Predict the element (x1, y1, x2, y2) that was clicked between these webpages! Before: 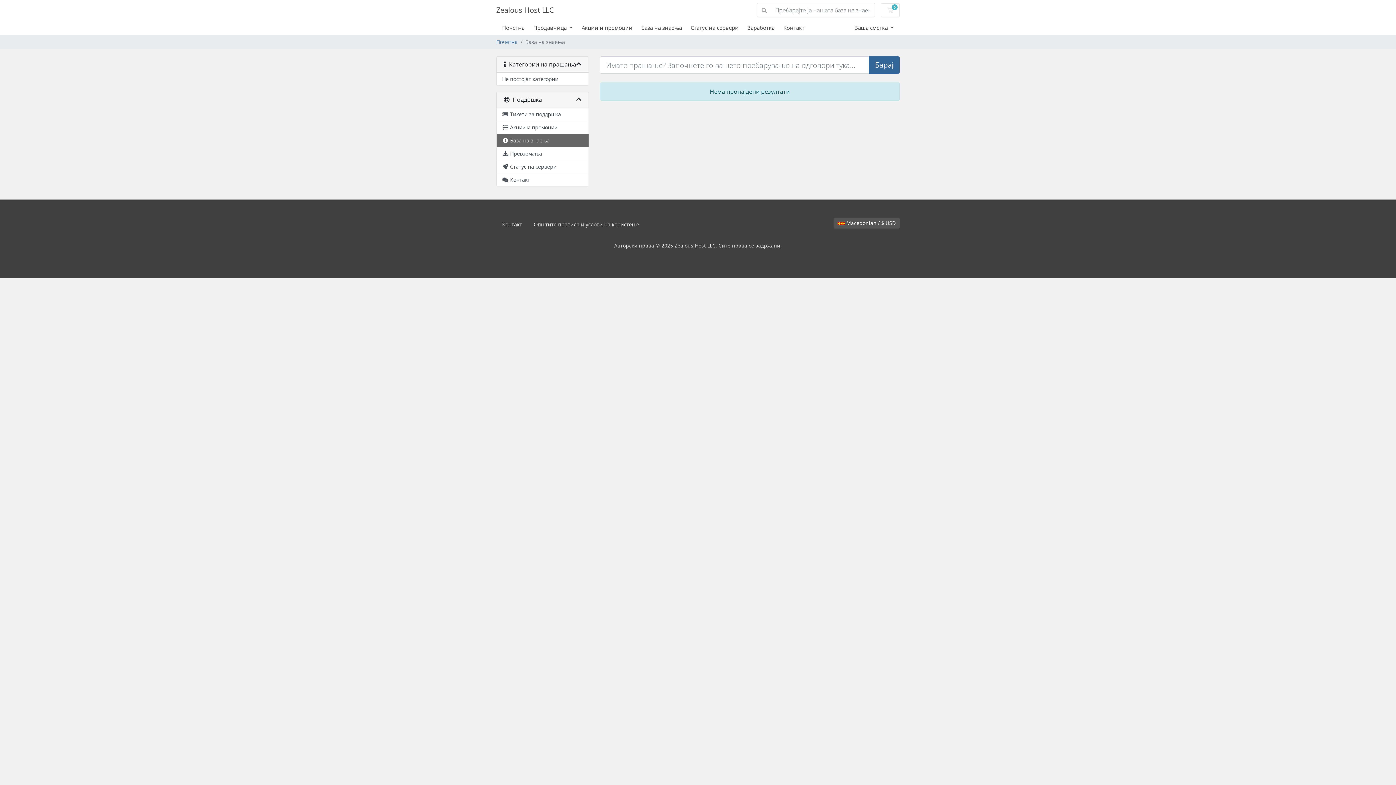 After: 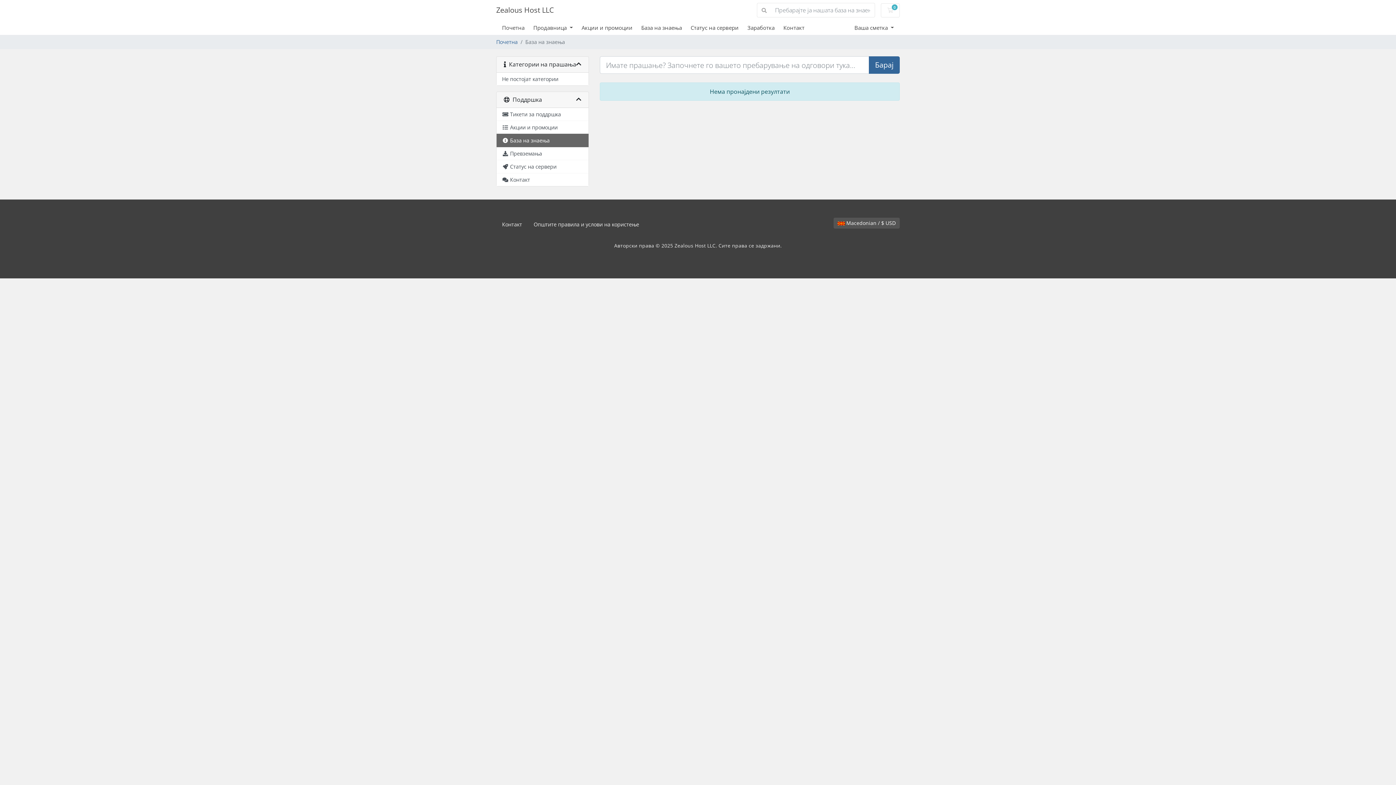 Action: bbox: (757, 3, 771, 17)